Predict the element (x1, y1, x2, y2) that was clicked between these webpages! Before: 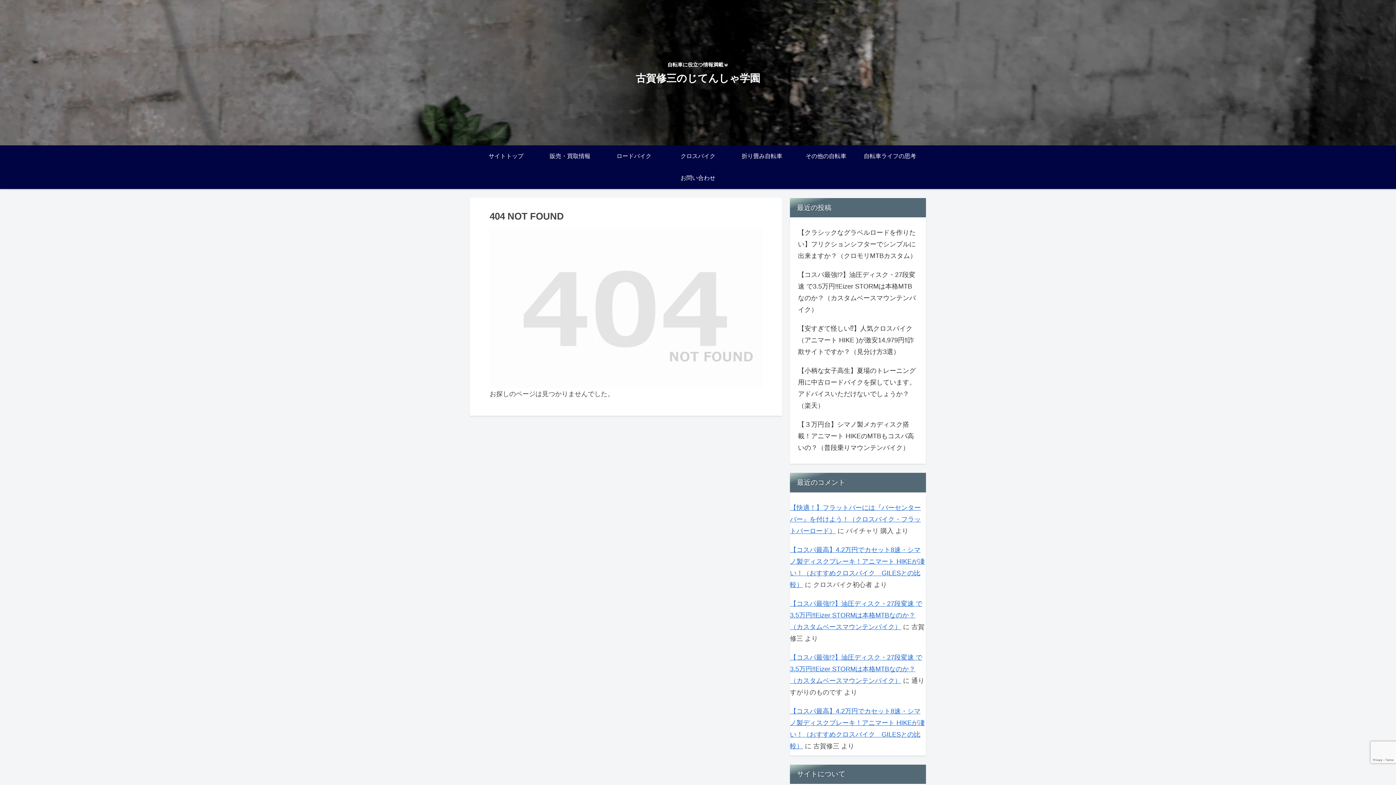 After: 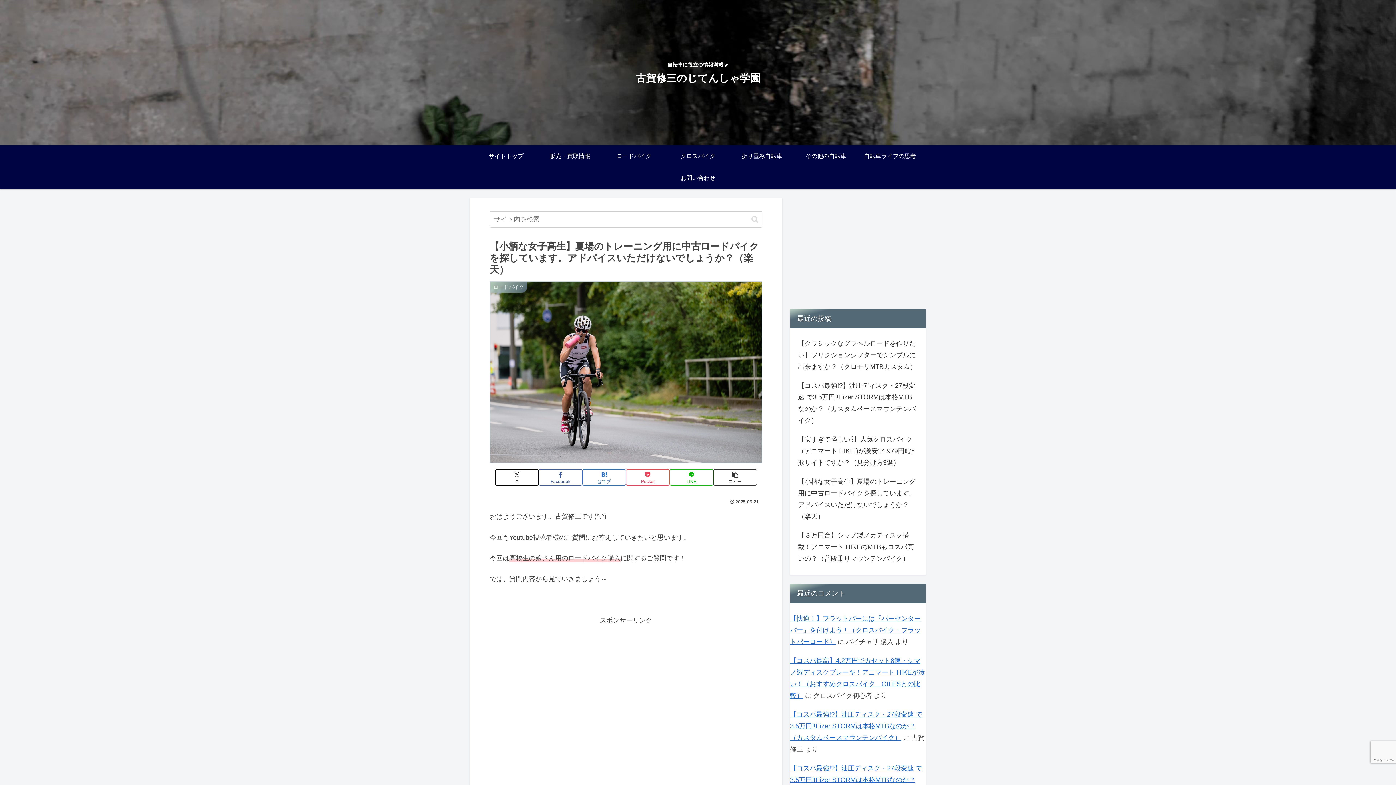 Action: bbox: (796, 361, 919, 415) label: 【小柄な女子高生】夏場のトレーニング用に中古ロードバイクを探しています。アドバイスいただけないでしょうか？（楽天）